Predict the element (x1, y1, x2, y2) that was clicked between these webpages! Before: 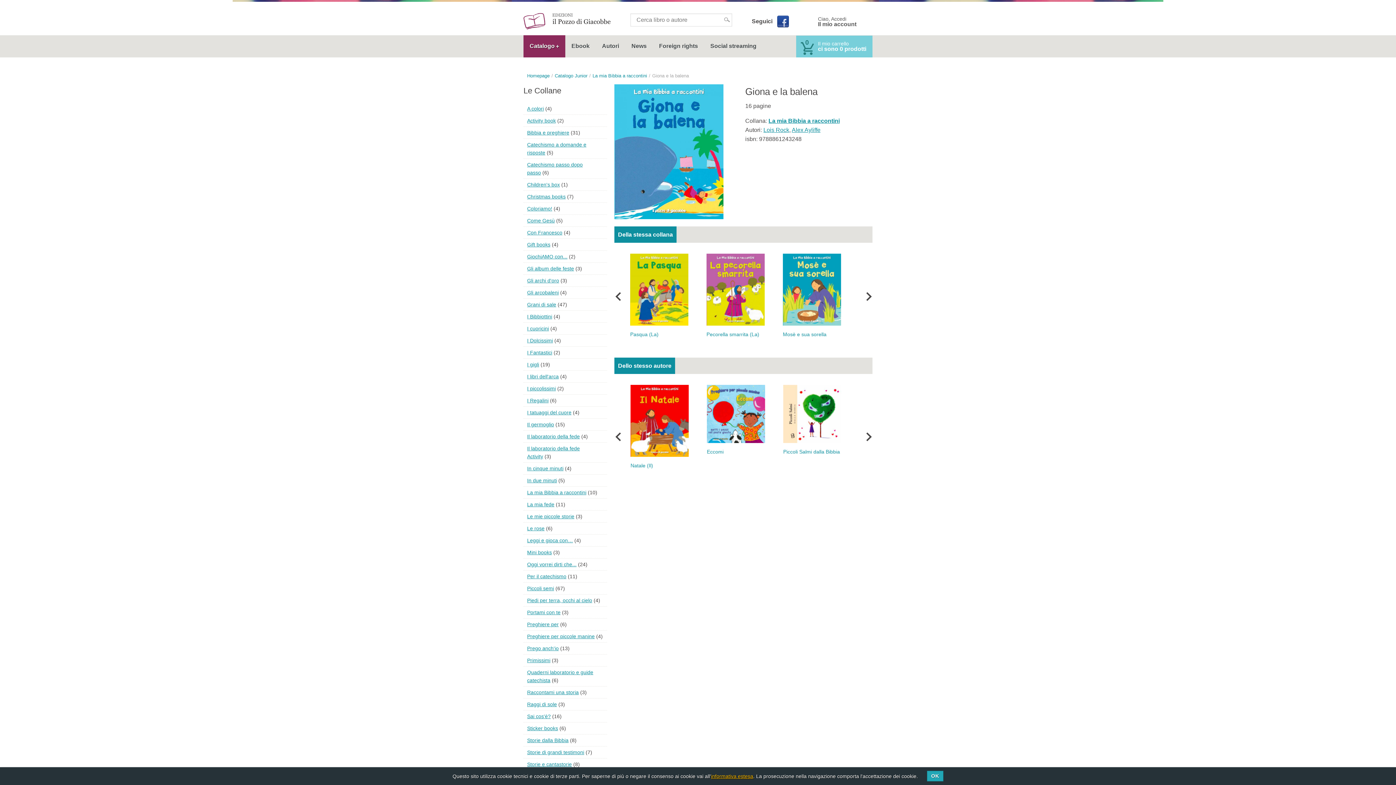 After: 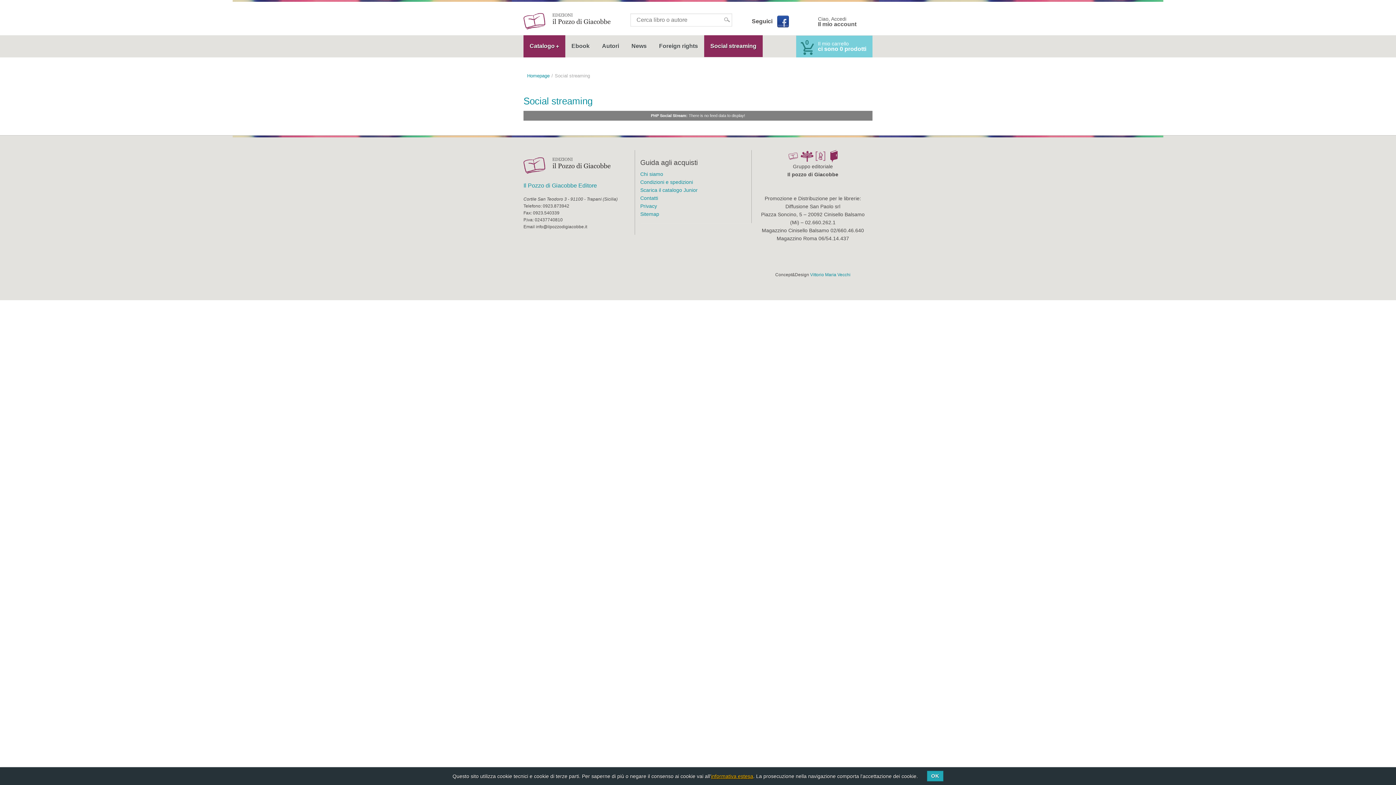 Action: label: Social streaming bbox: (704, 35, 762, 57)